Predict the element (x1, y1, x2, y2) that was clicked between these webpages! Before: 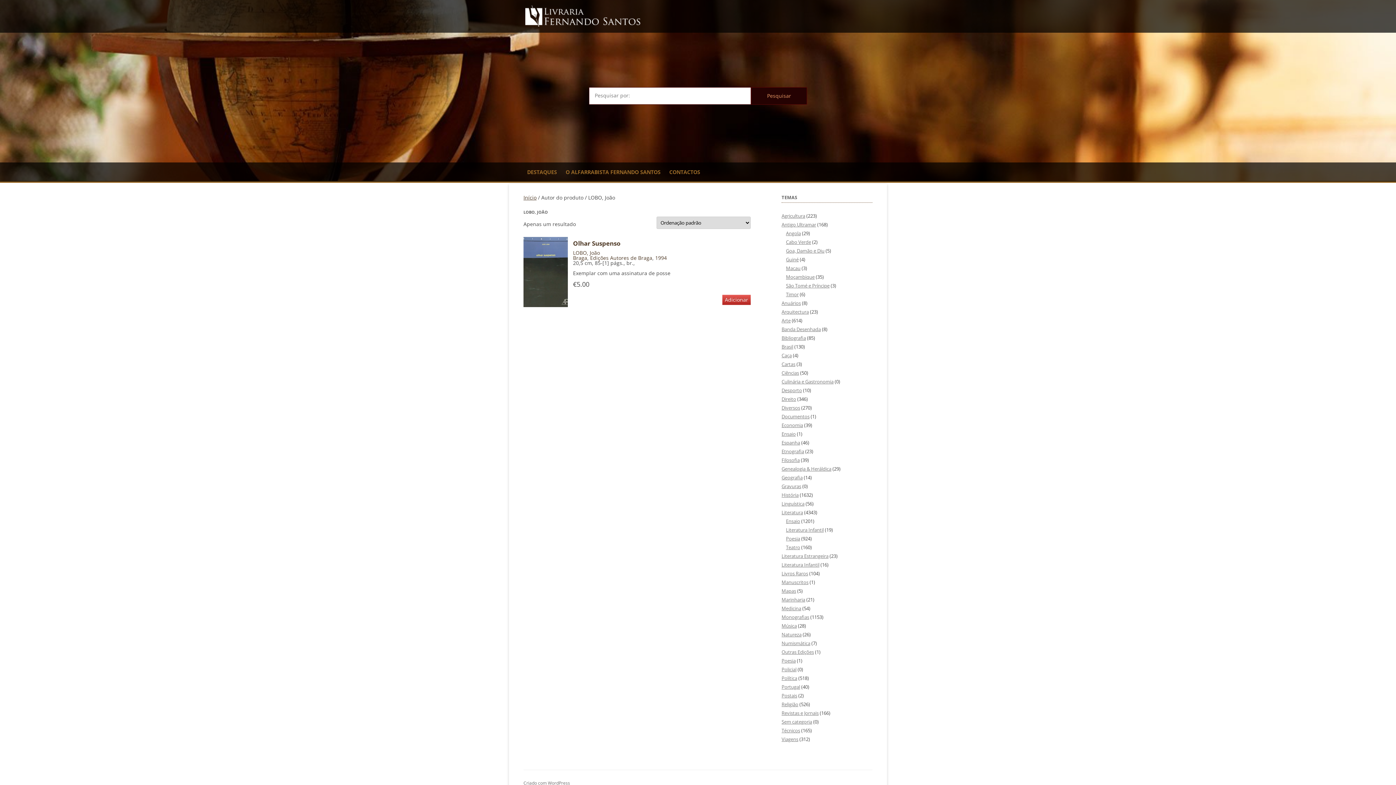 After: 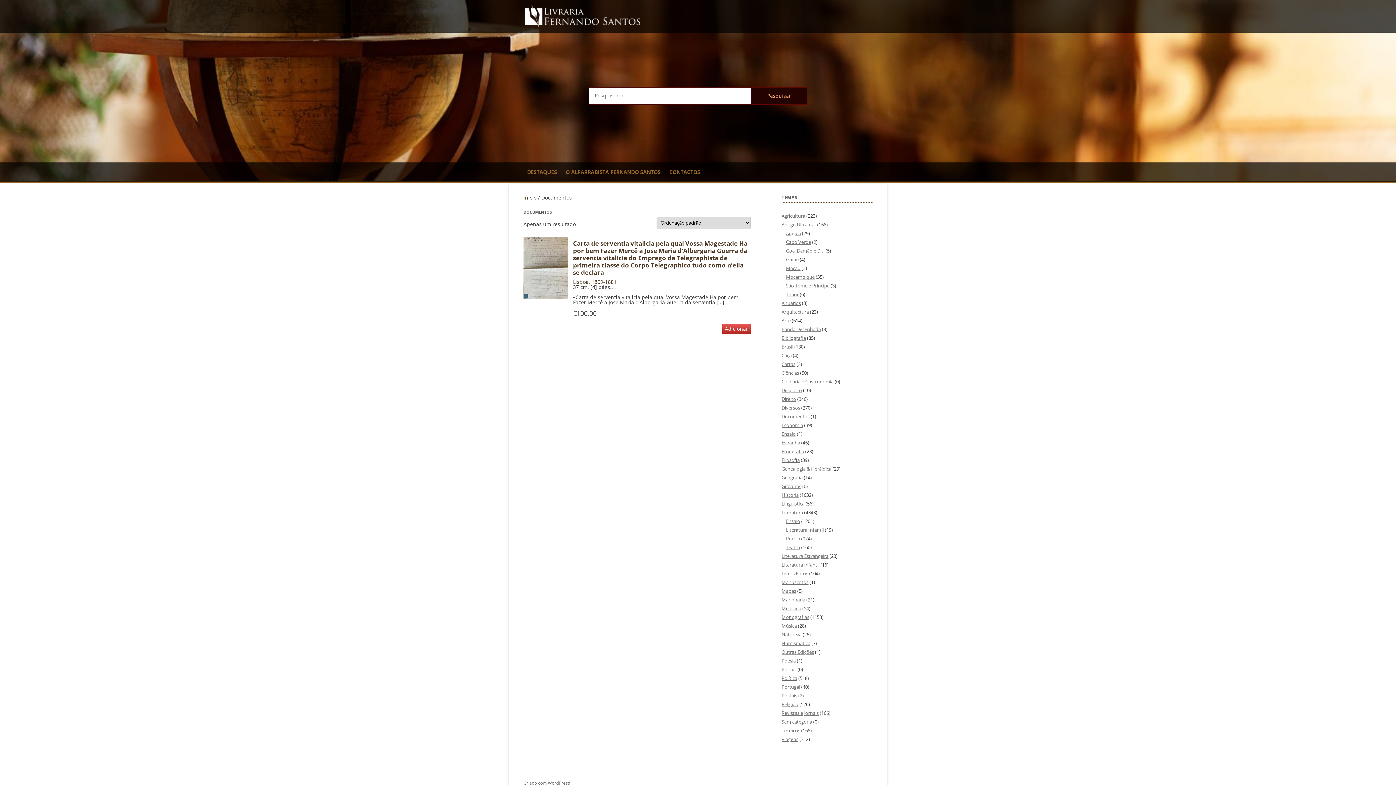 Action: bbox: (781, 413, 809, 420) label: Documentos